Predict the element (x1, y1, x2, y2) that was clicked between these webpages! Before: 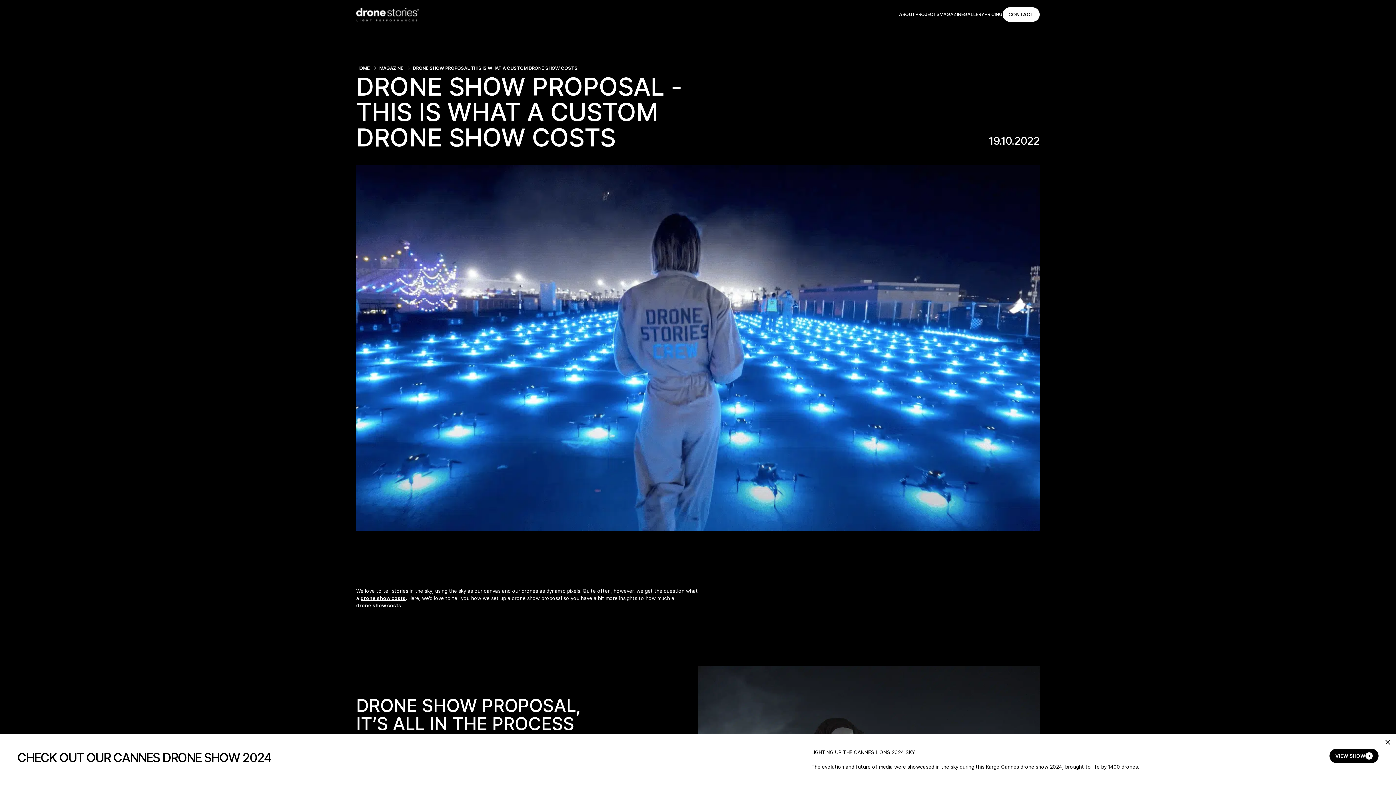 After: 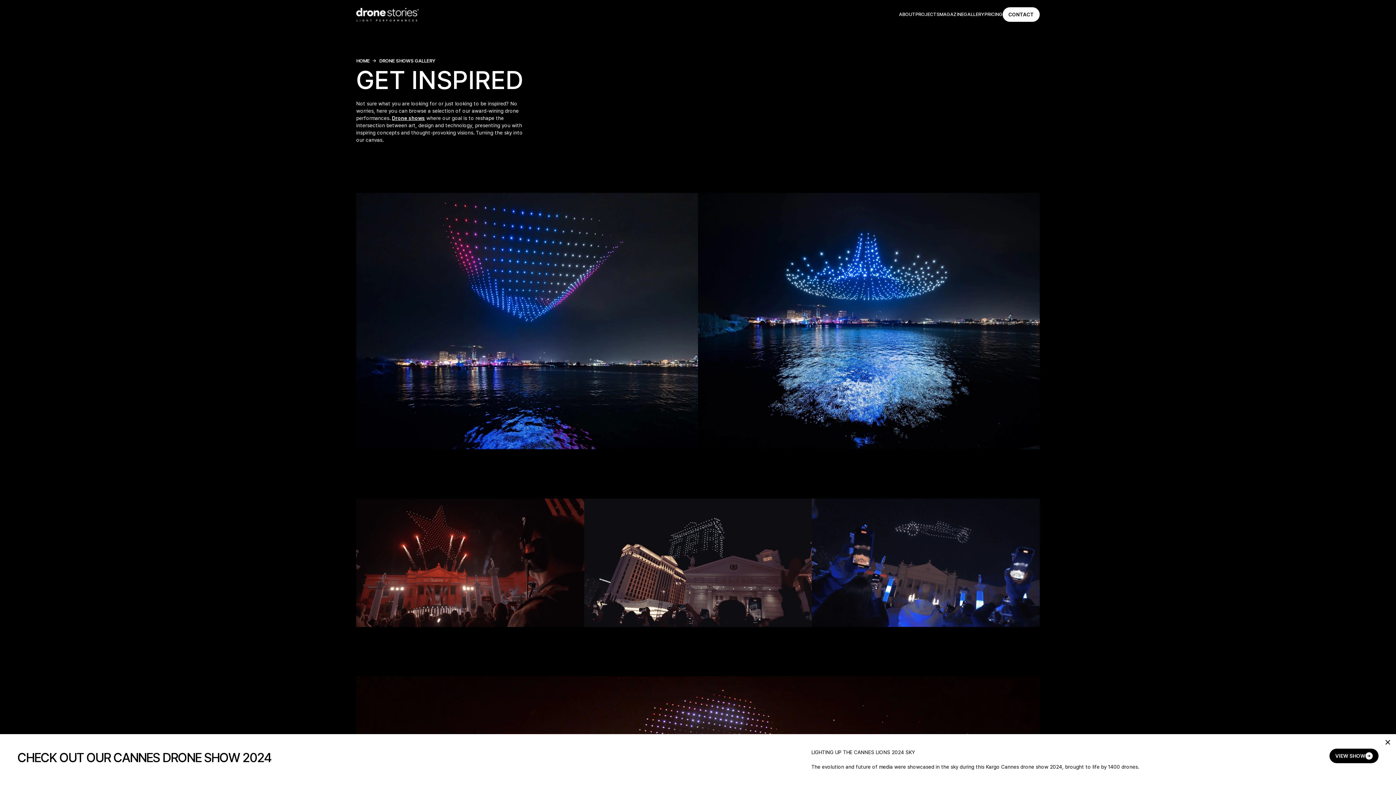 Action: label: GALLERY bbox: (964, 11, 984, 17)